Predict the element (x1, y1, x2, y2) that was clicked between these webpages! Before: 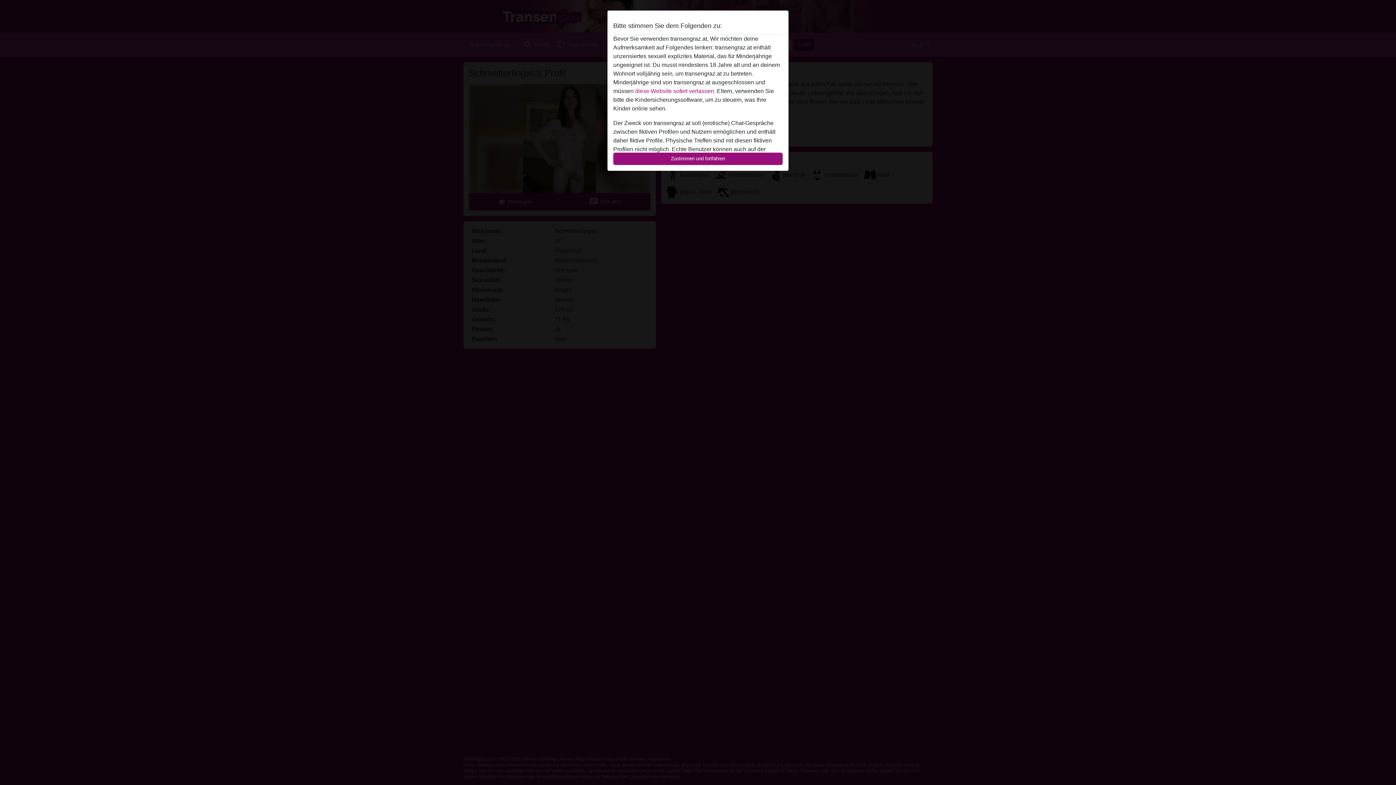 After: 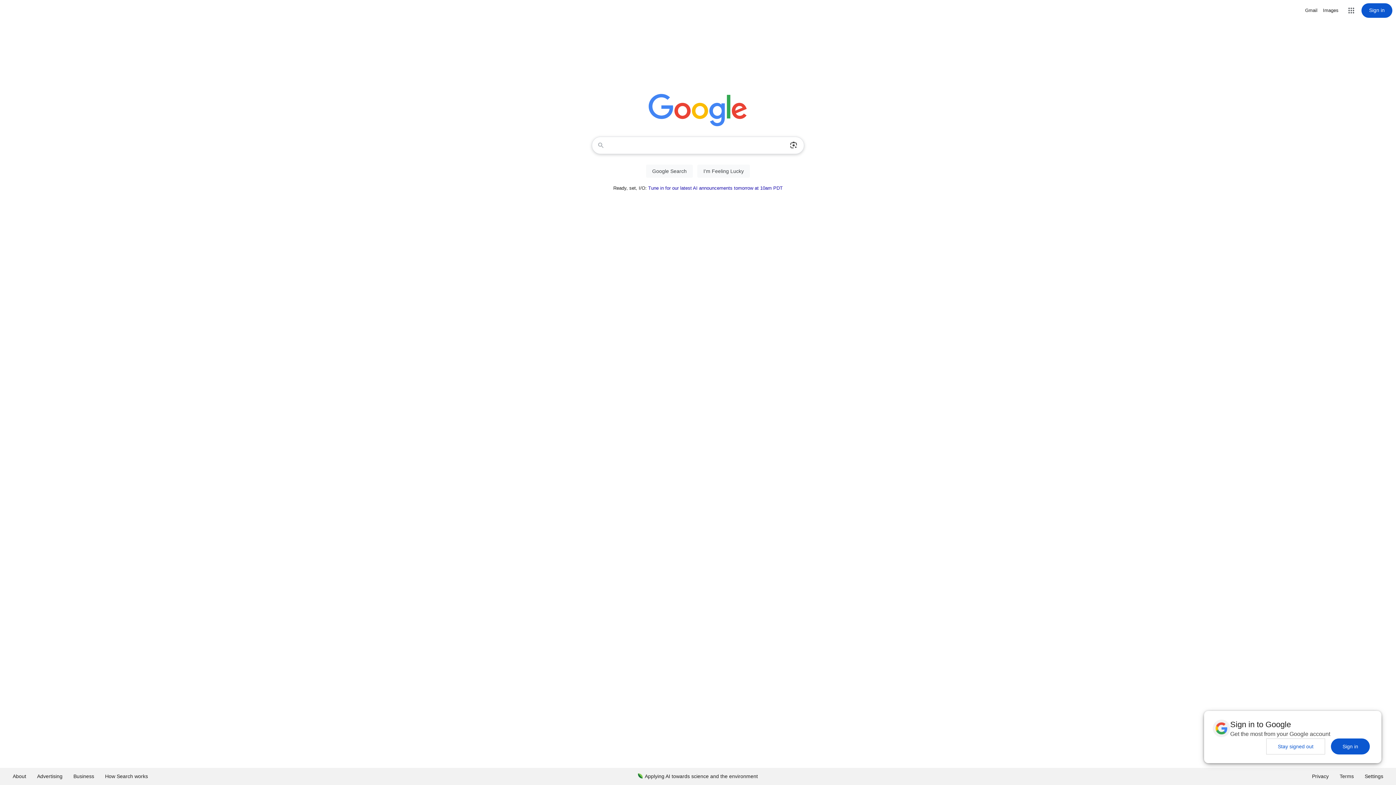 Action: label: diese Website sofert verlassen. bbox: (635, 88, 715, 94)